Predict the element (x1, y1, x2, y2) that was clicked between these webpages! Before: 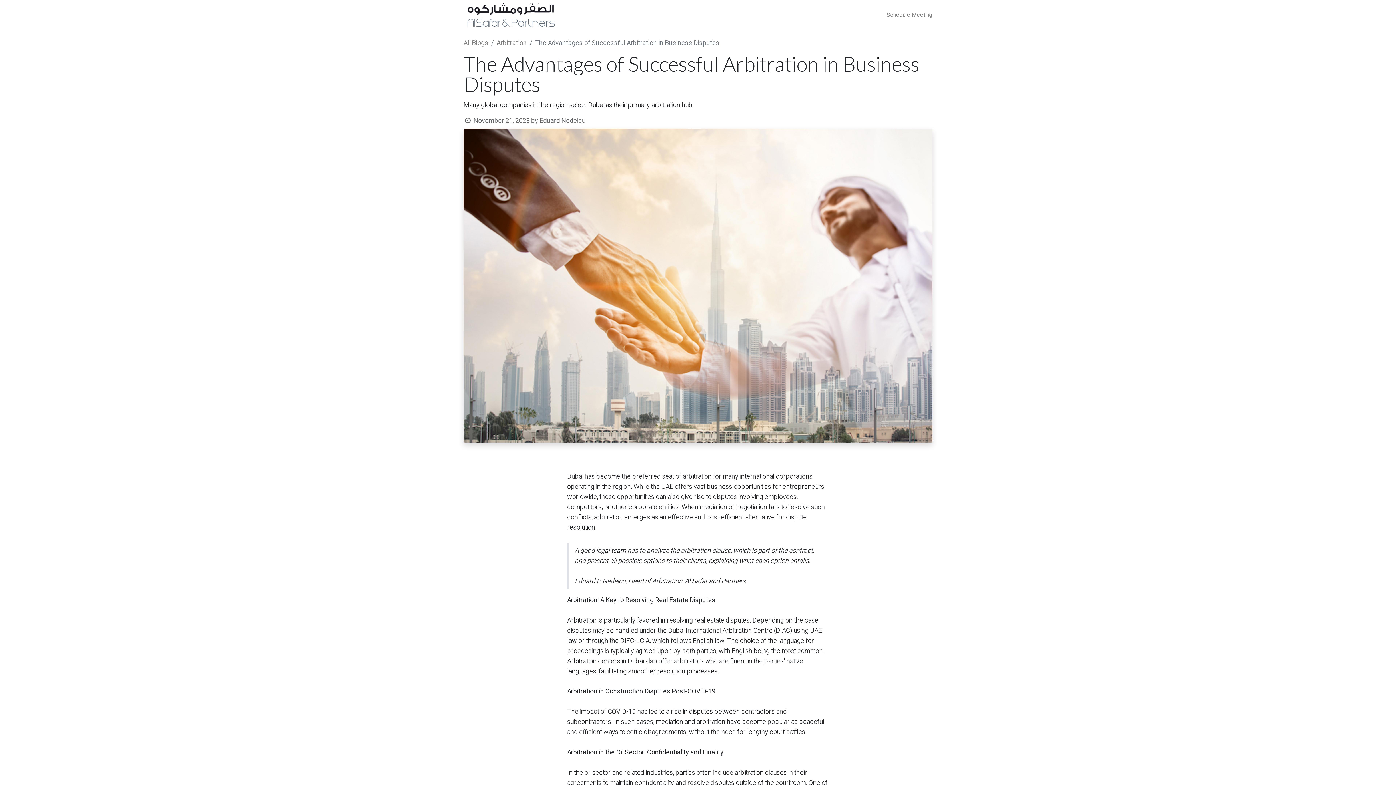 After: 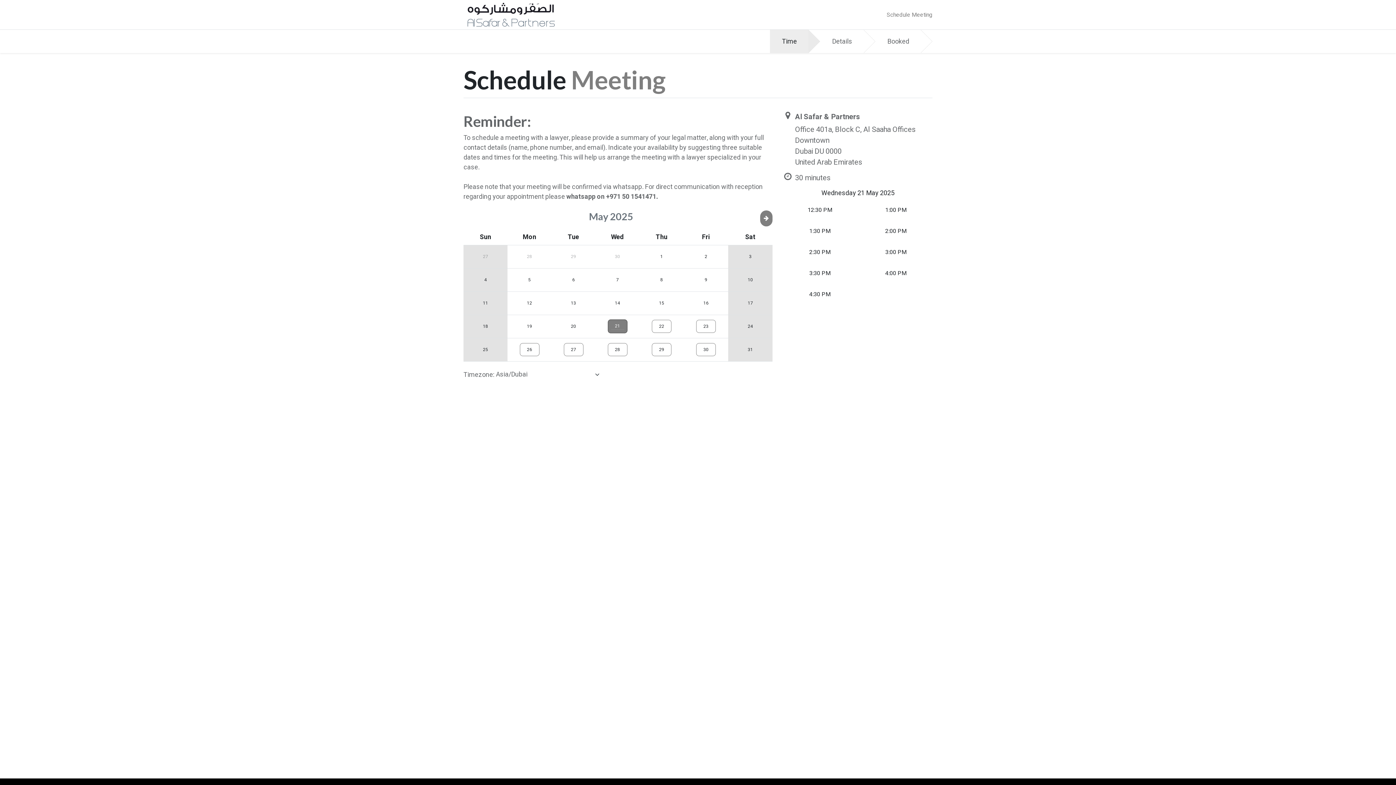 Action: label: Schedule Meeting bbox: (886, 10, 932, 19)